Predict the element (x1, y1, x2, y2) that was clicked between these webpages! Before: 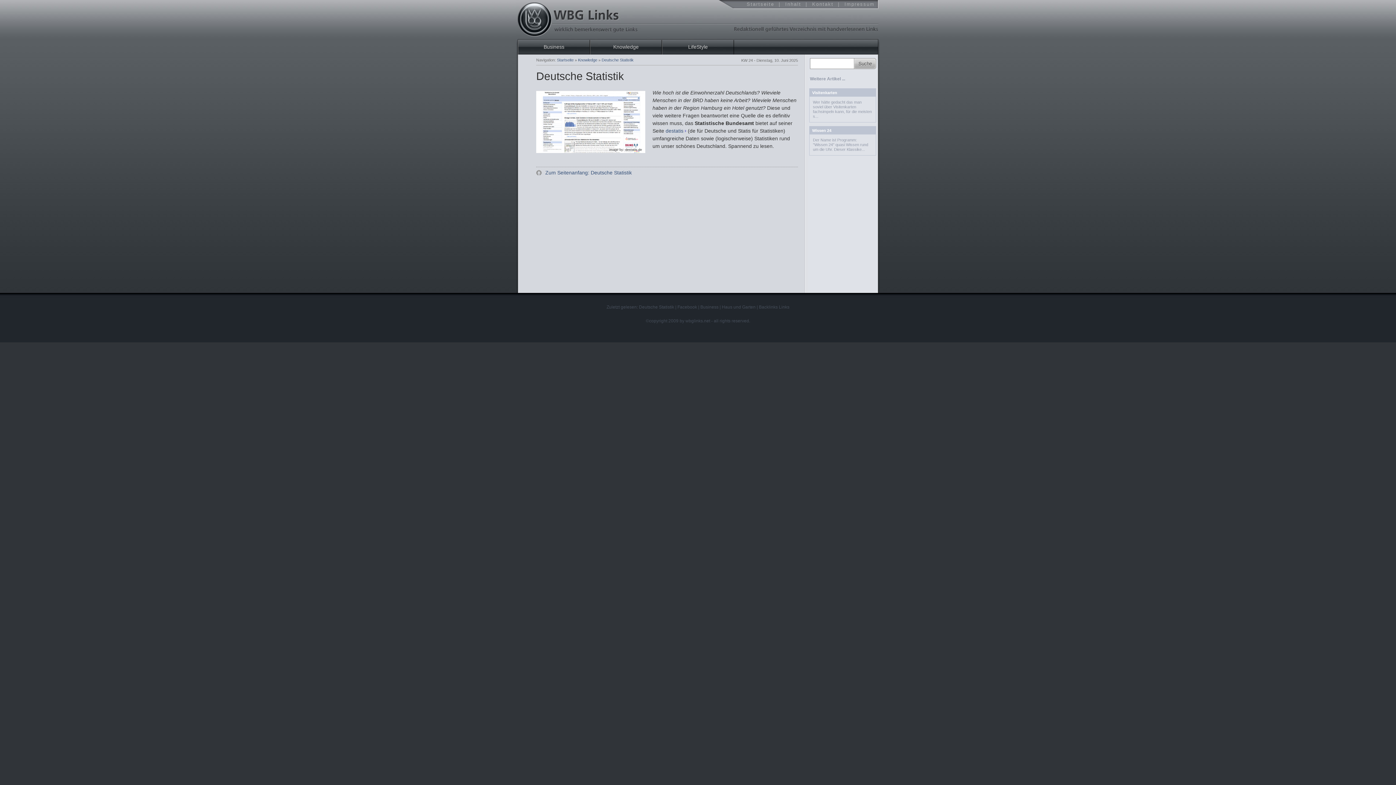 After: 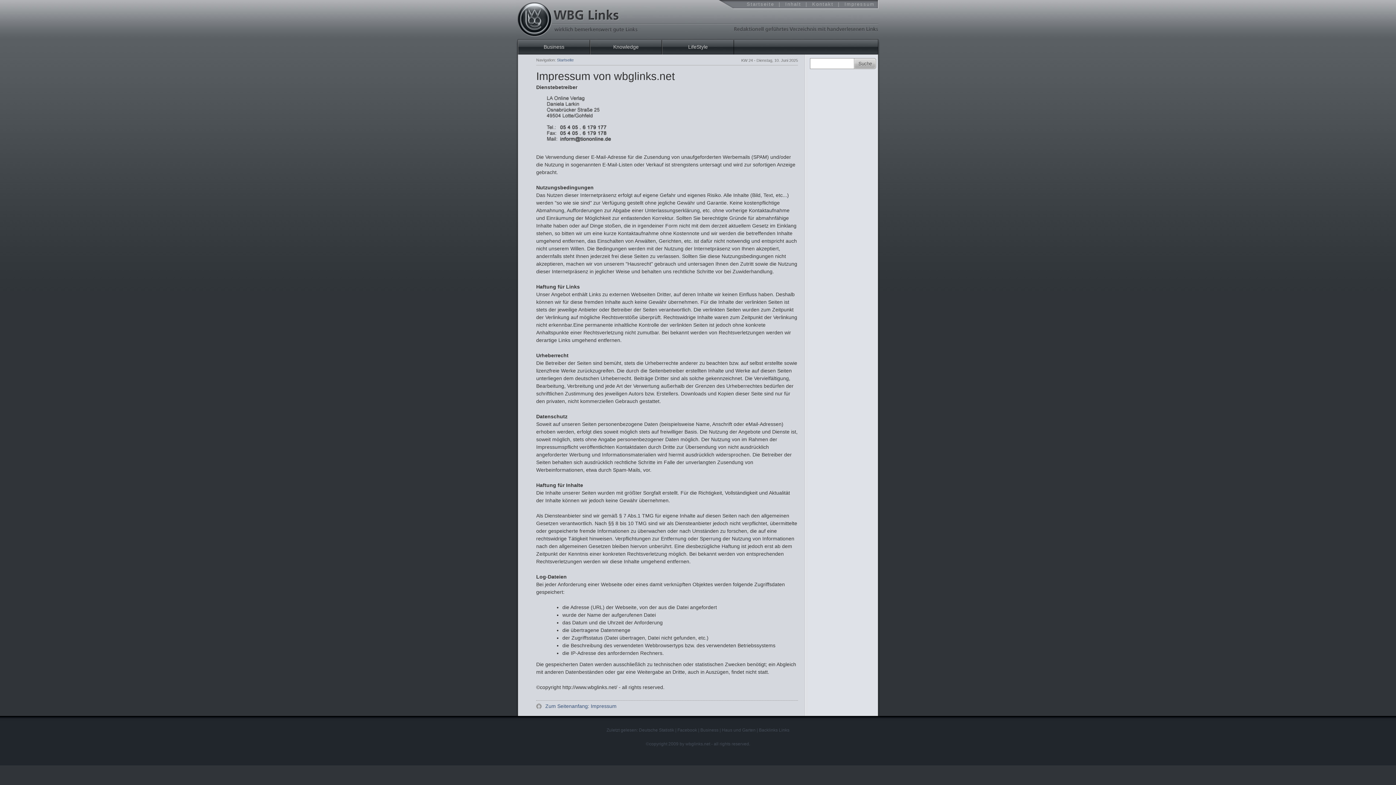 Action: label: Impressum bbox: (844, 1, 874, 6)